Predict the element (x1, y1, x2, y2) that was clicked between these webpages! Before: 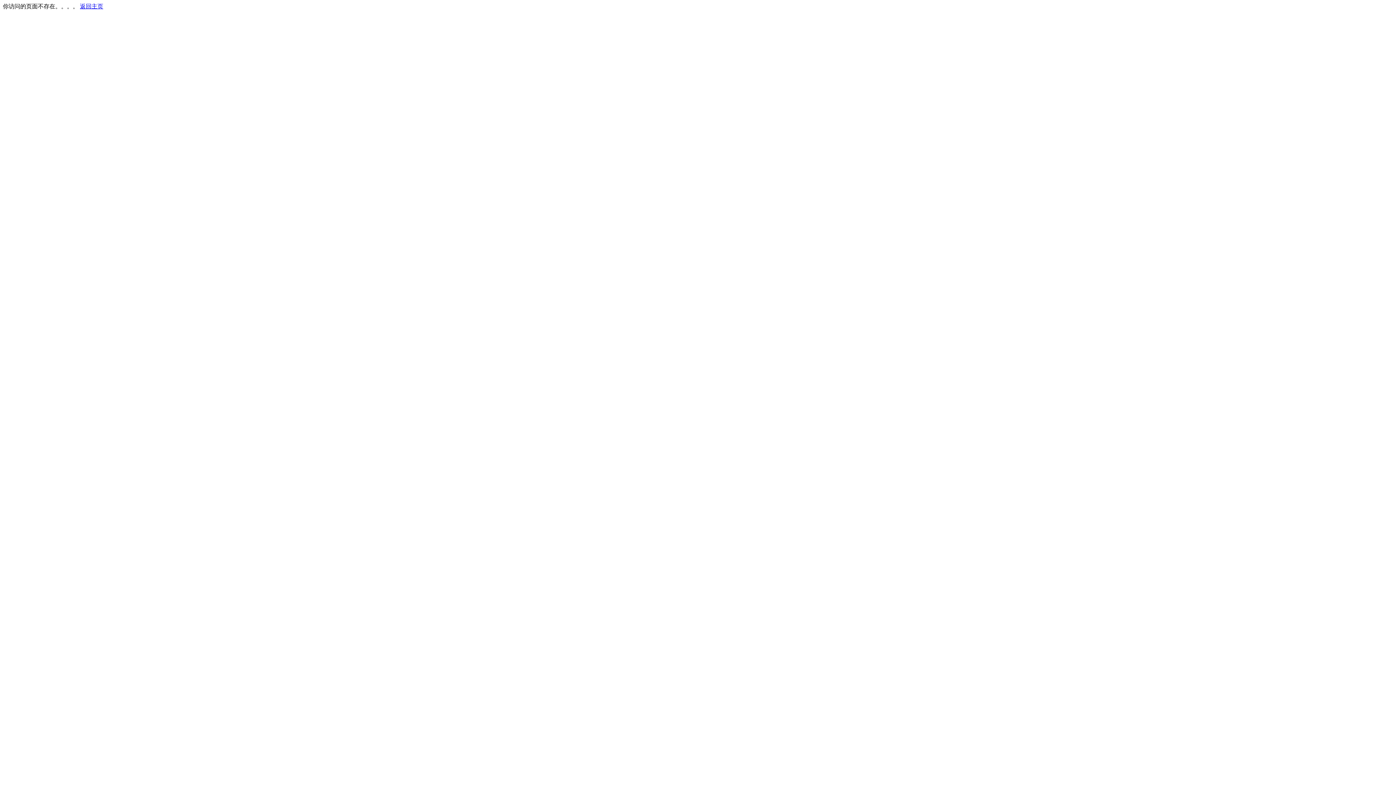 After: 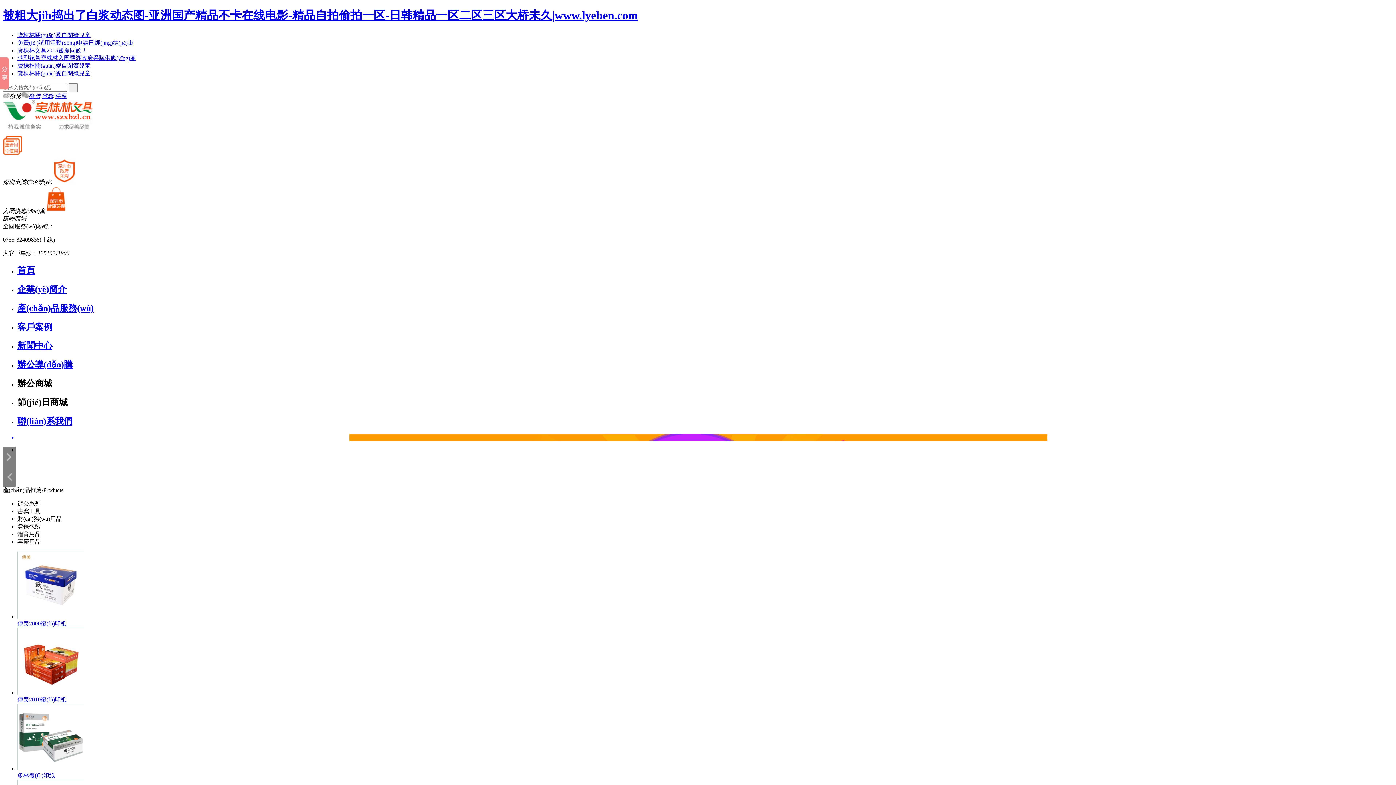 Action: label: 返回主页 bbox: (80, 3, 103, 9)